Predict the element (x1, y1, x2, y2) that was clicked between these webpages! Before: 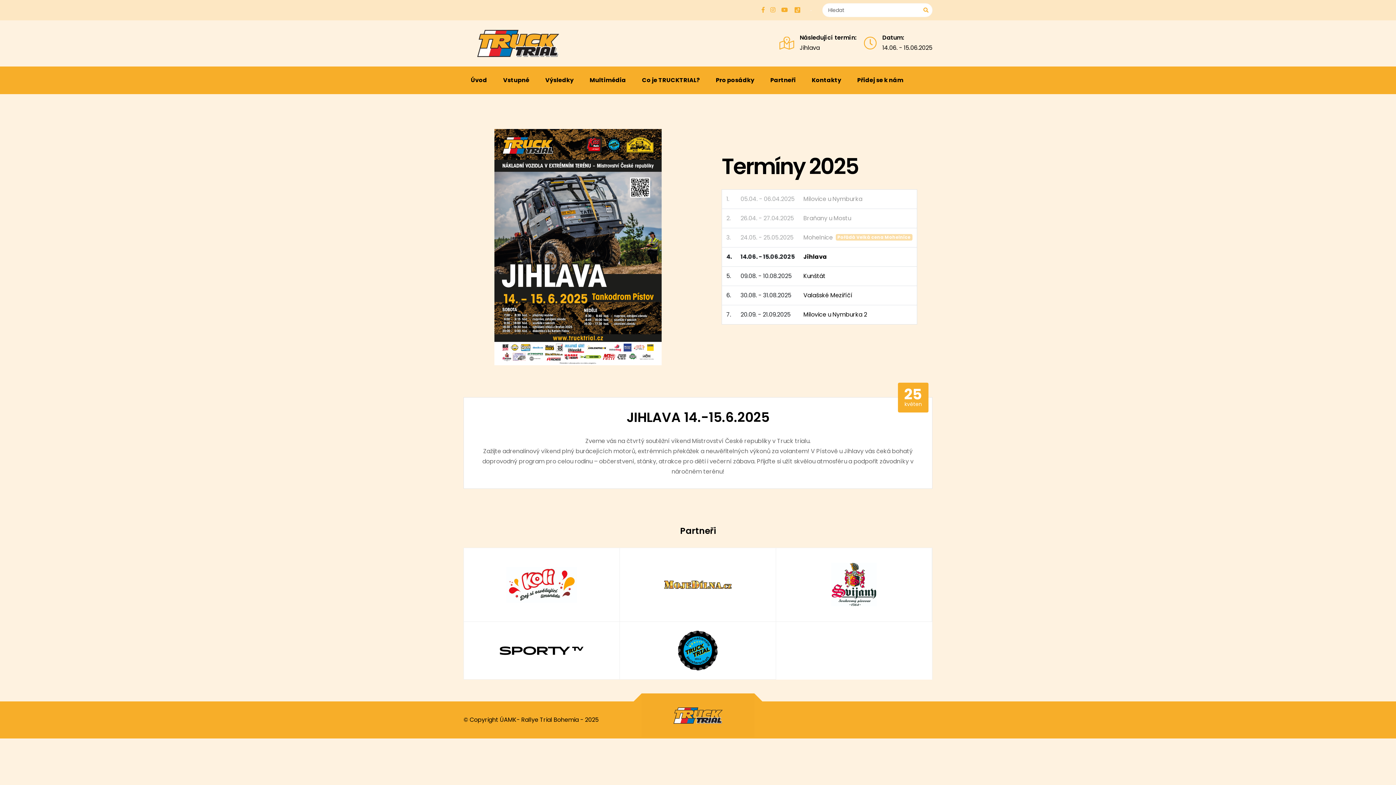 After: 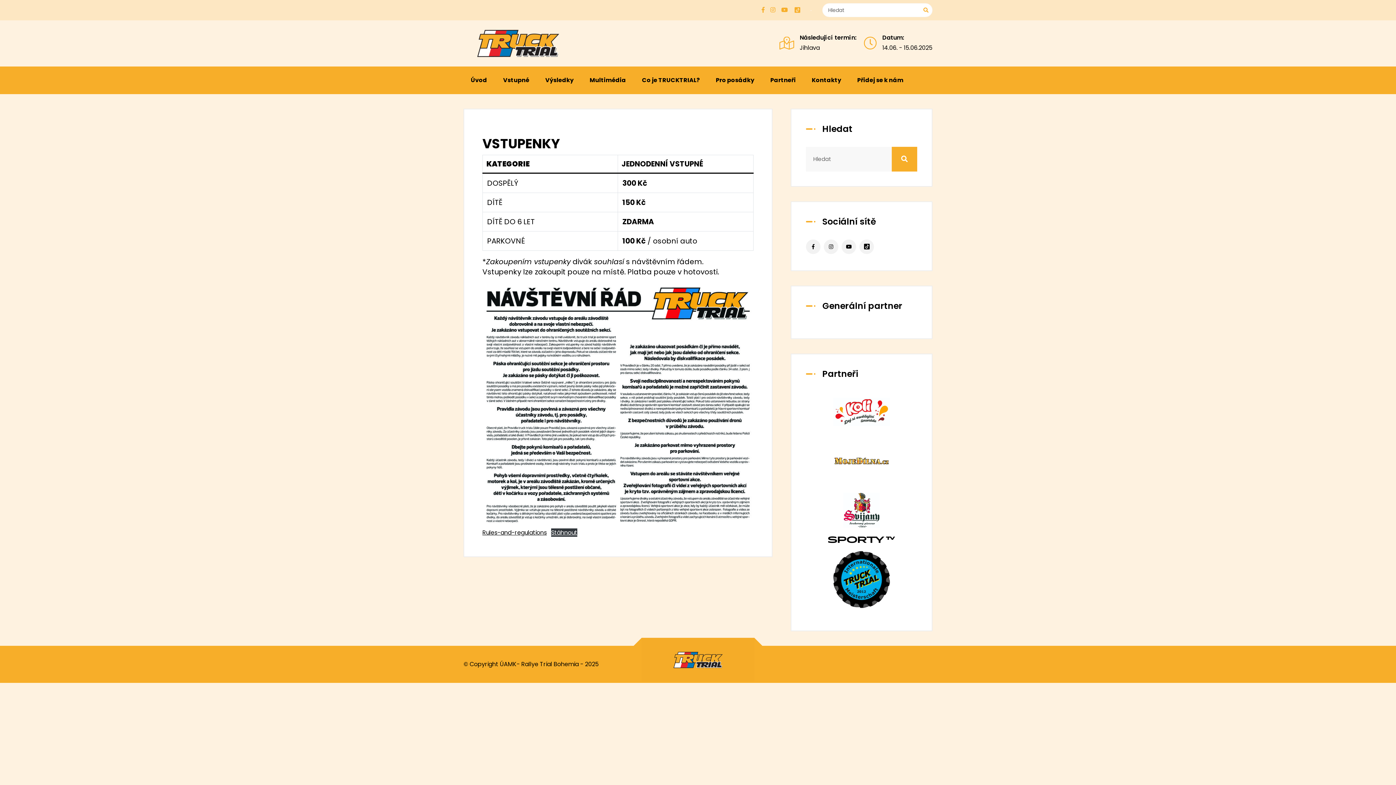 Action: bbox: (496, 66, 536, 94) label: Vstupné